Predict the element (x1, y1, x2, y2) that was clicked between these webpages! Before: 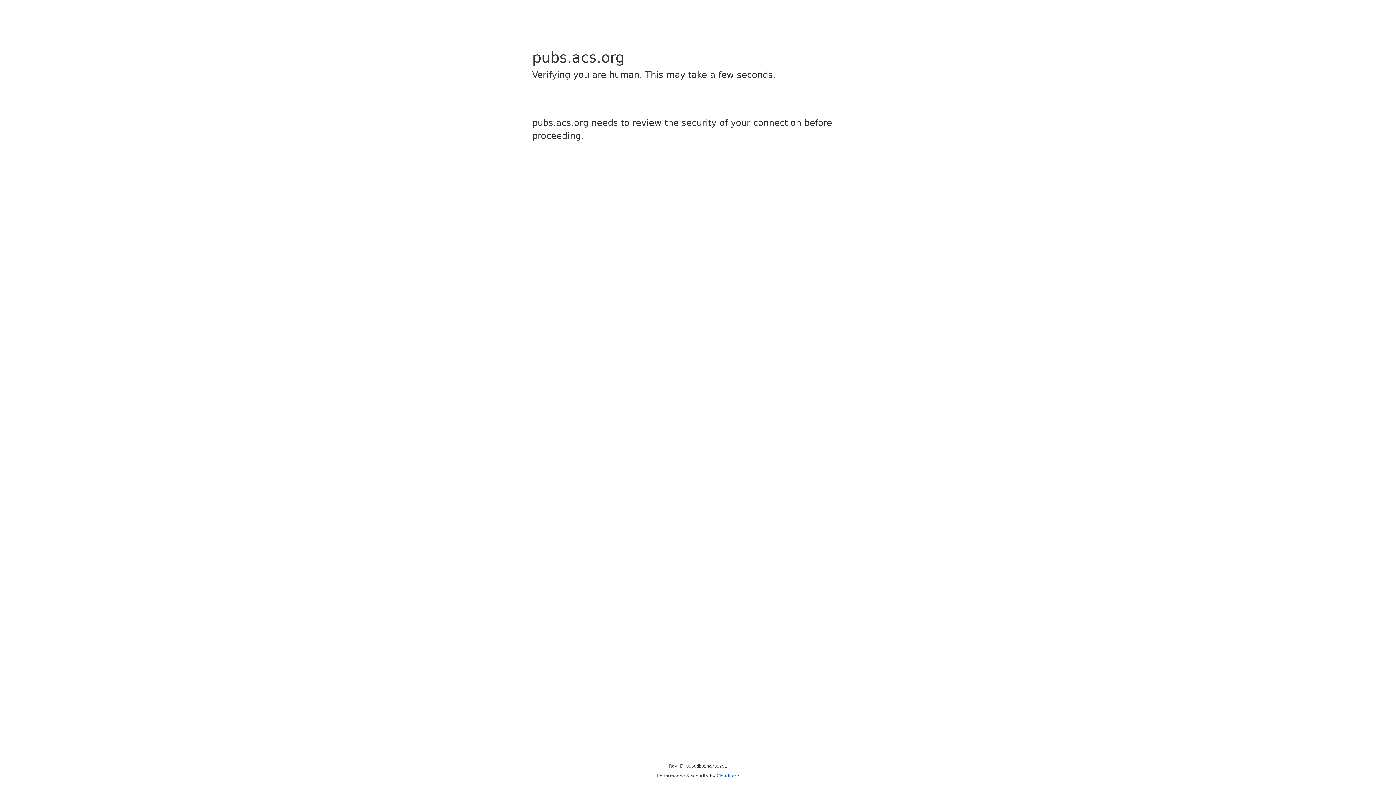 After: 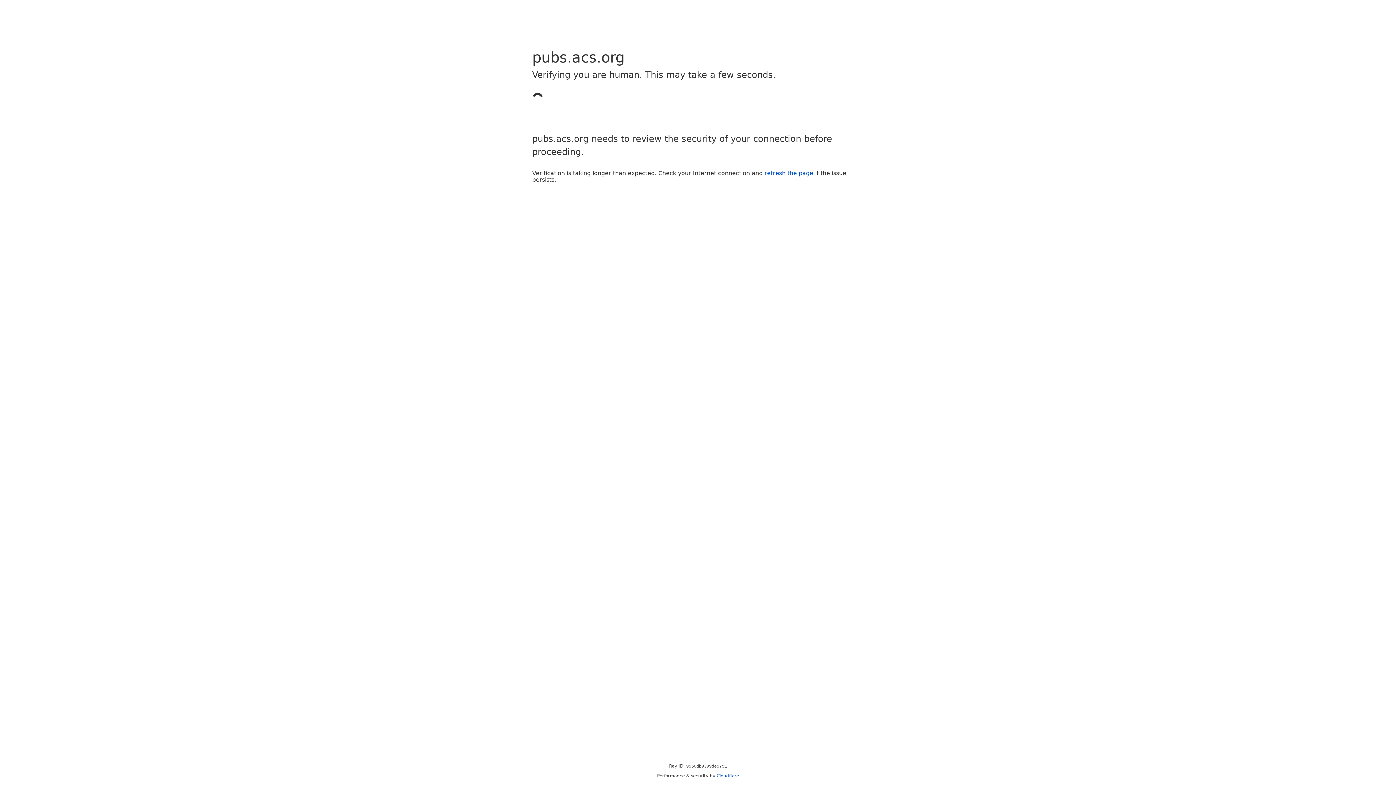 Action: bbox: (716, 773, 739, 778) label: Cloudflare